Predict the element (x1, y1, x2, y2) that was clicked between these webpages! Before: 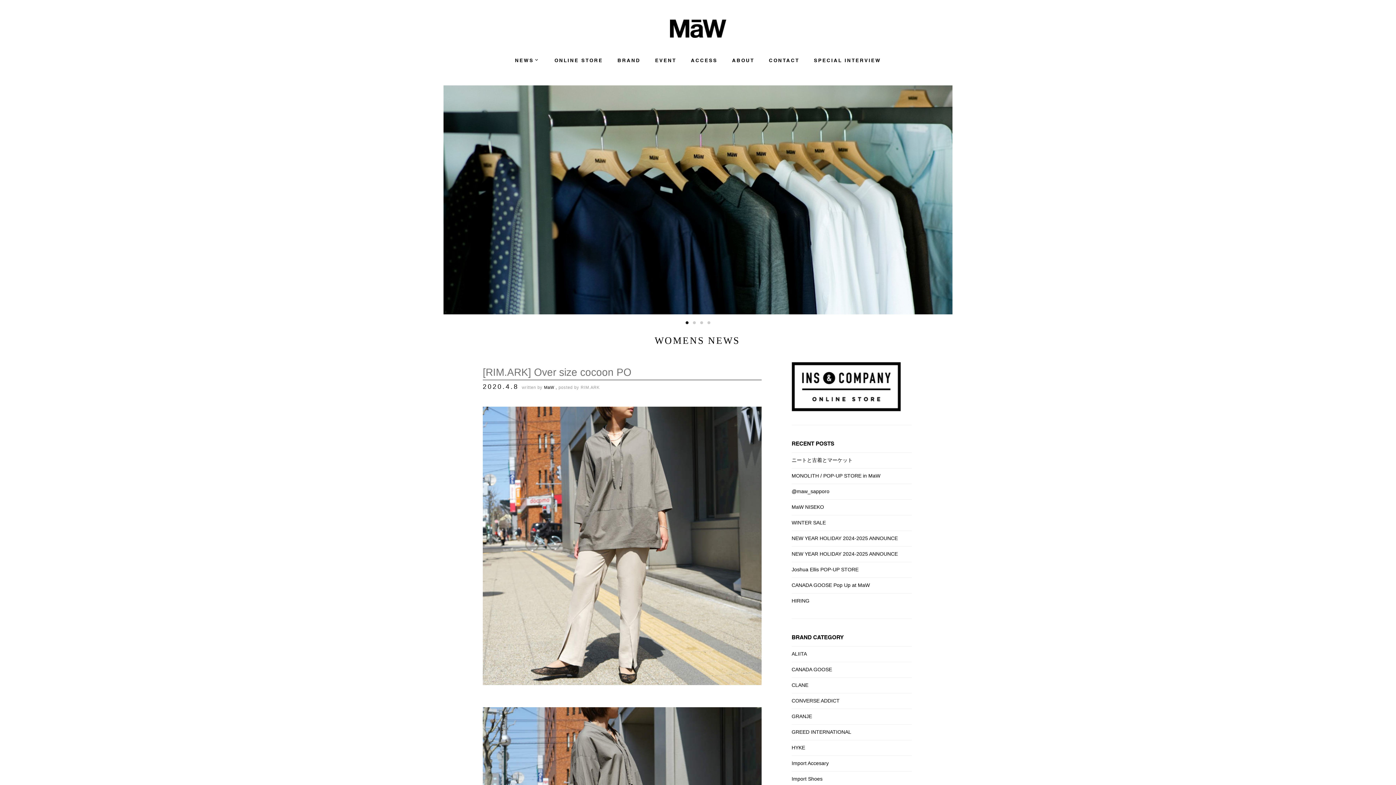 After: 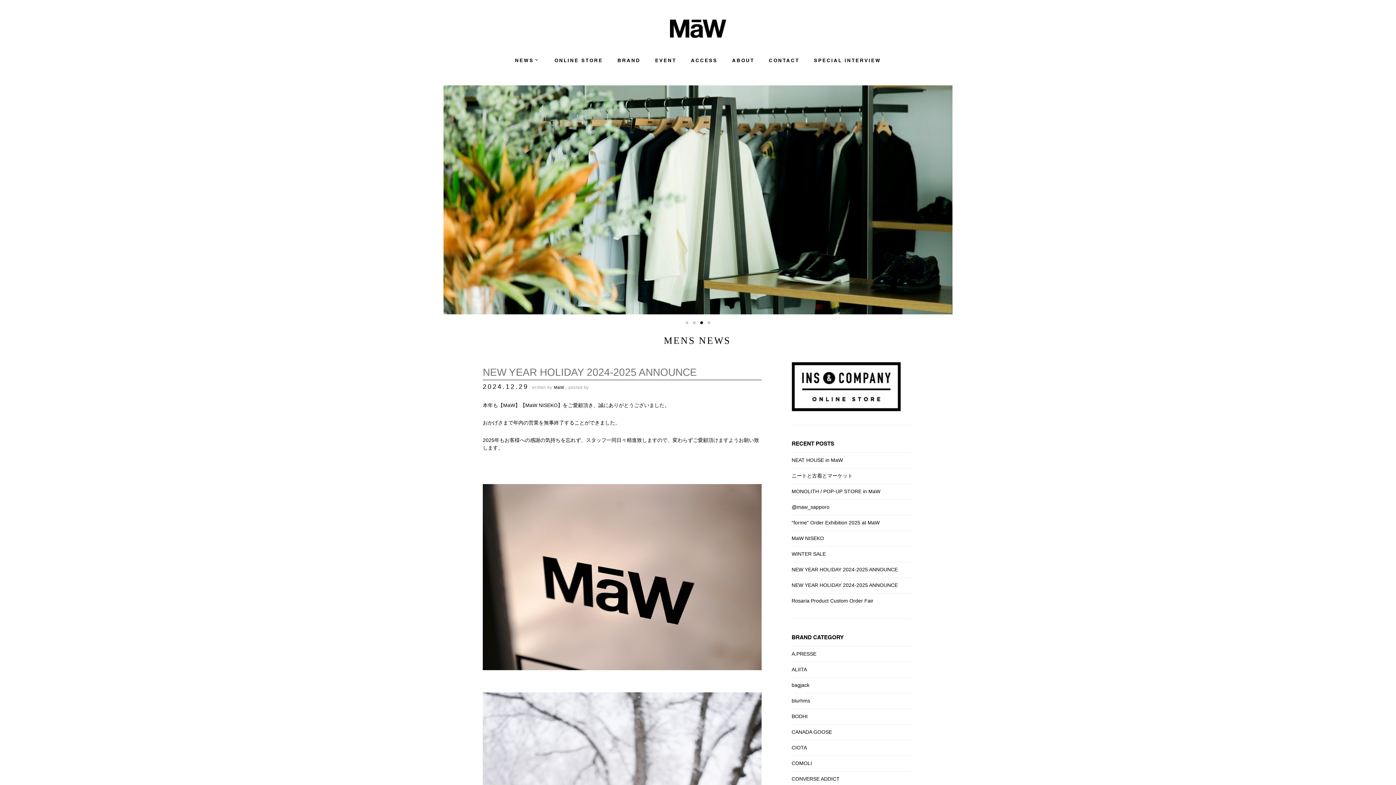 Action: bbox: (791, 535, 898, 541) label: NEW YEAR HOLIDAY 2024-2025 ANNOUNCE